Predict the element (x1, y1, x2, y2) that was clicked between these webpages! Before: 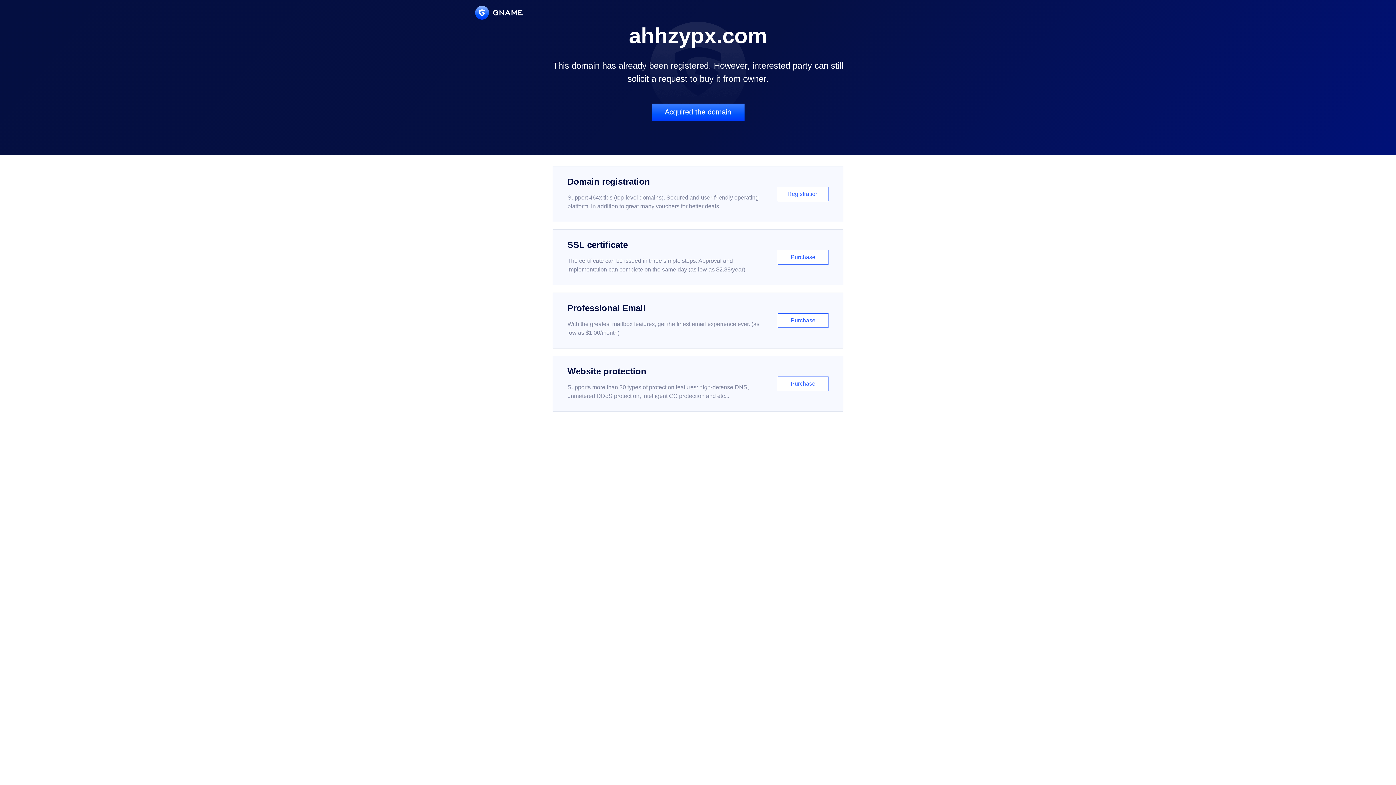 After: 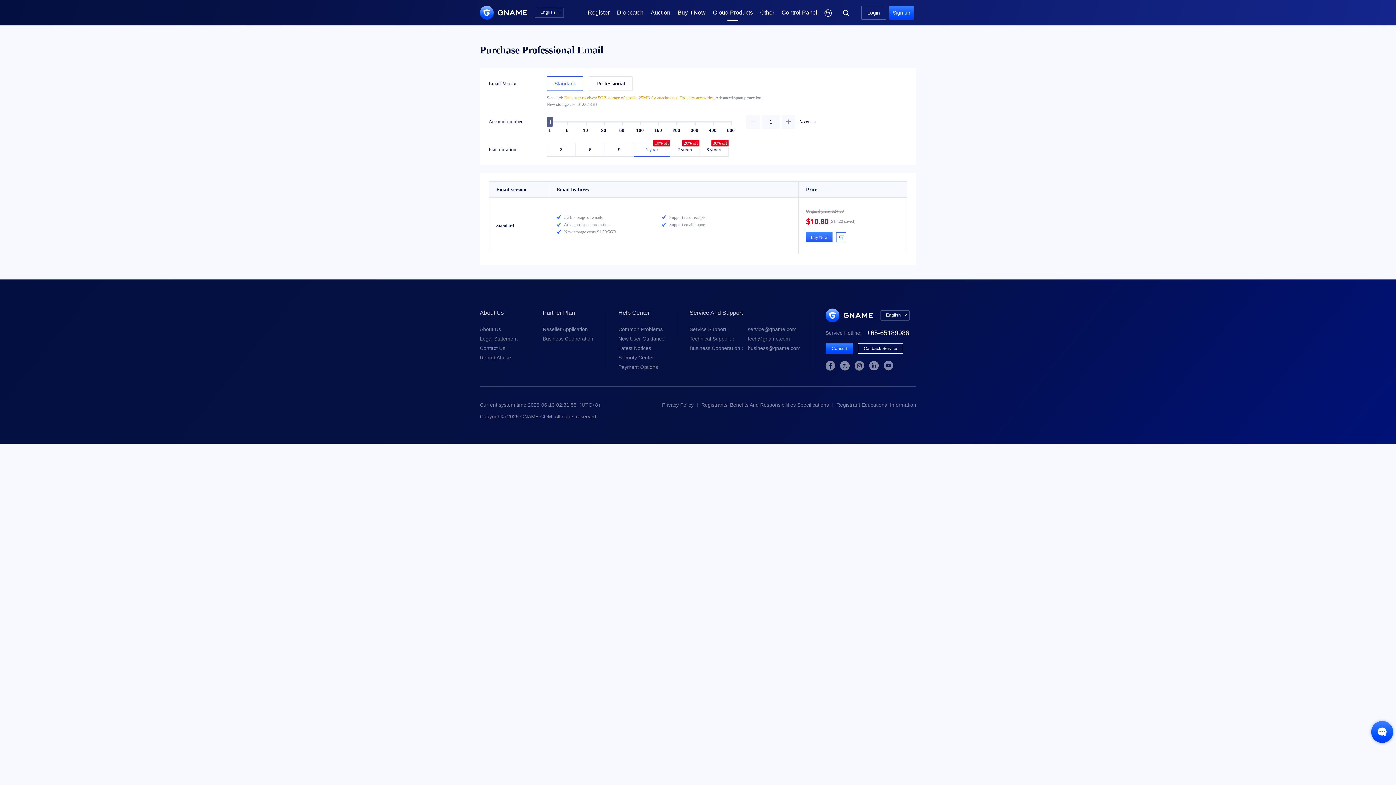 Action: label: Professional Email

With the greatest mailbox features, get the finest email experience ever. (as low as $1.00/month)

Purchase bbox: (552, 292, 843, 348)